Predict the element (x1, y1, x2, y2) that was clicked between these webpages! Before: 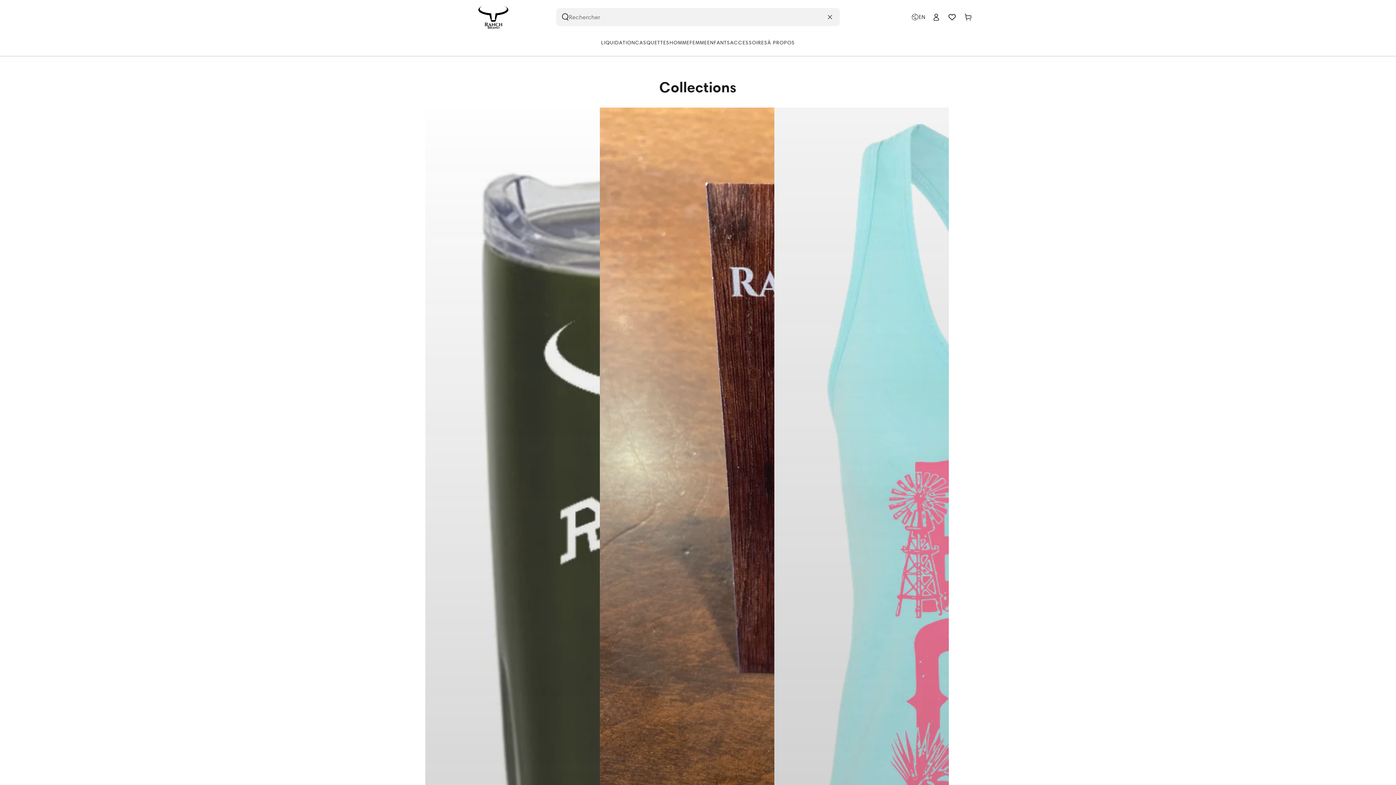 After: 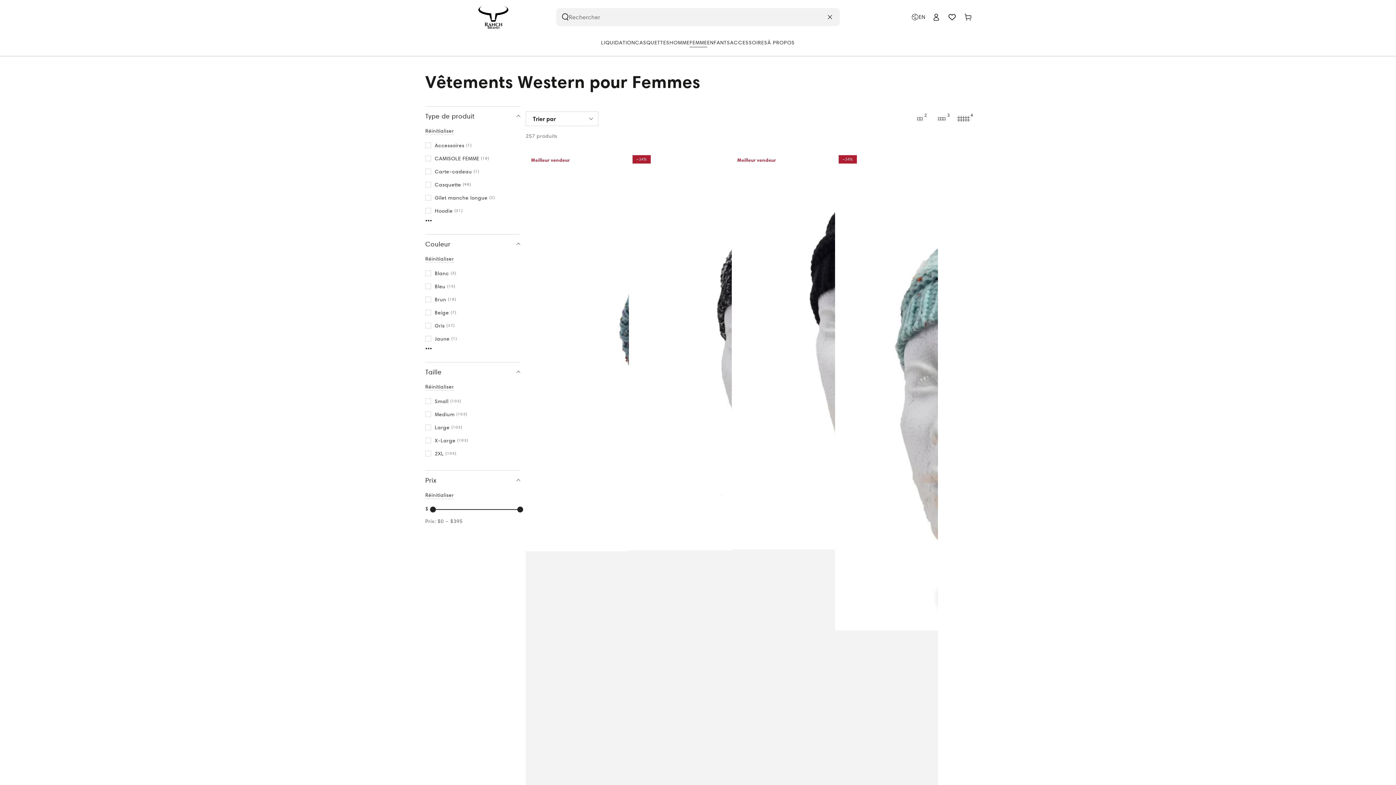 Action: label: FEMME bbox: (689, 33, 707, 51)